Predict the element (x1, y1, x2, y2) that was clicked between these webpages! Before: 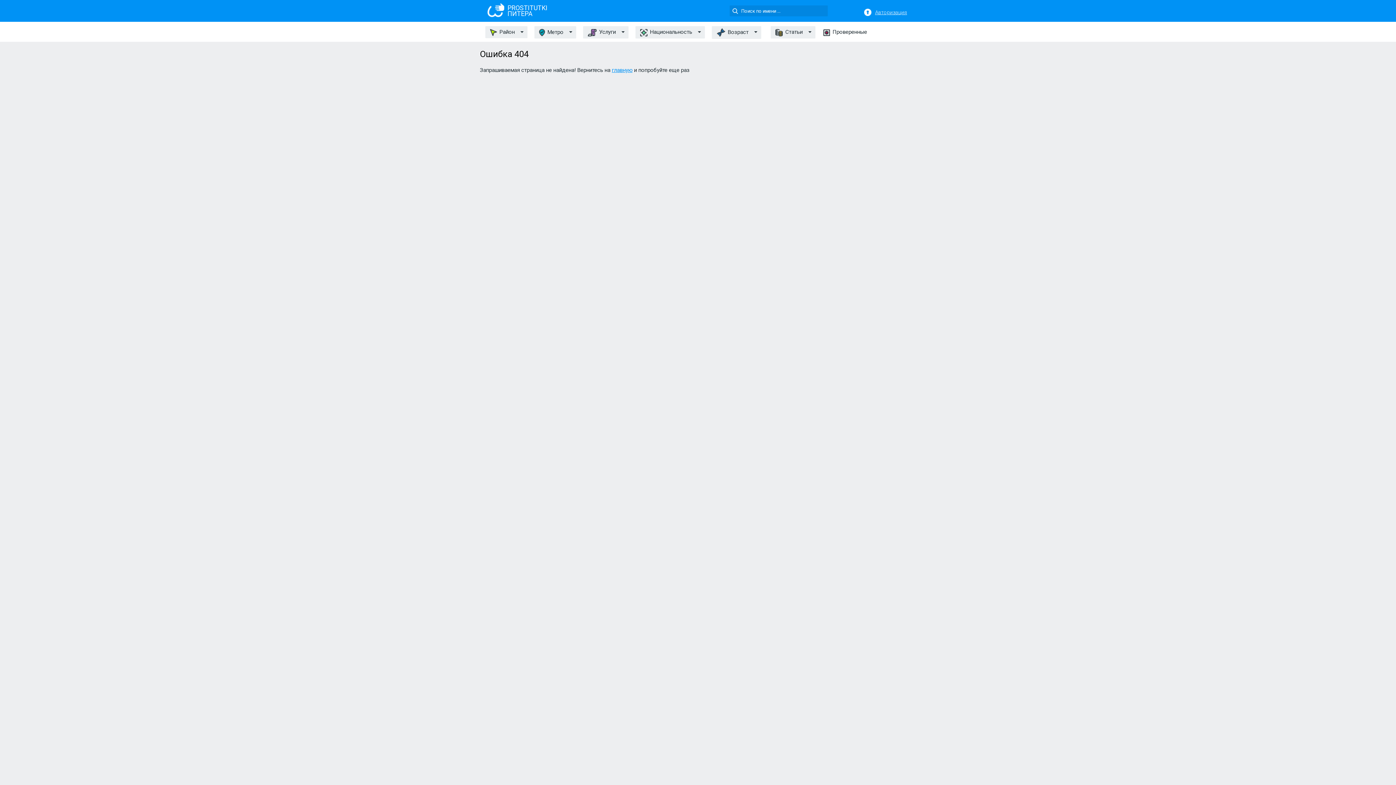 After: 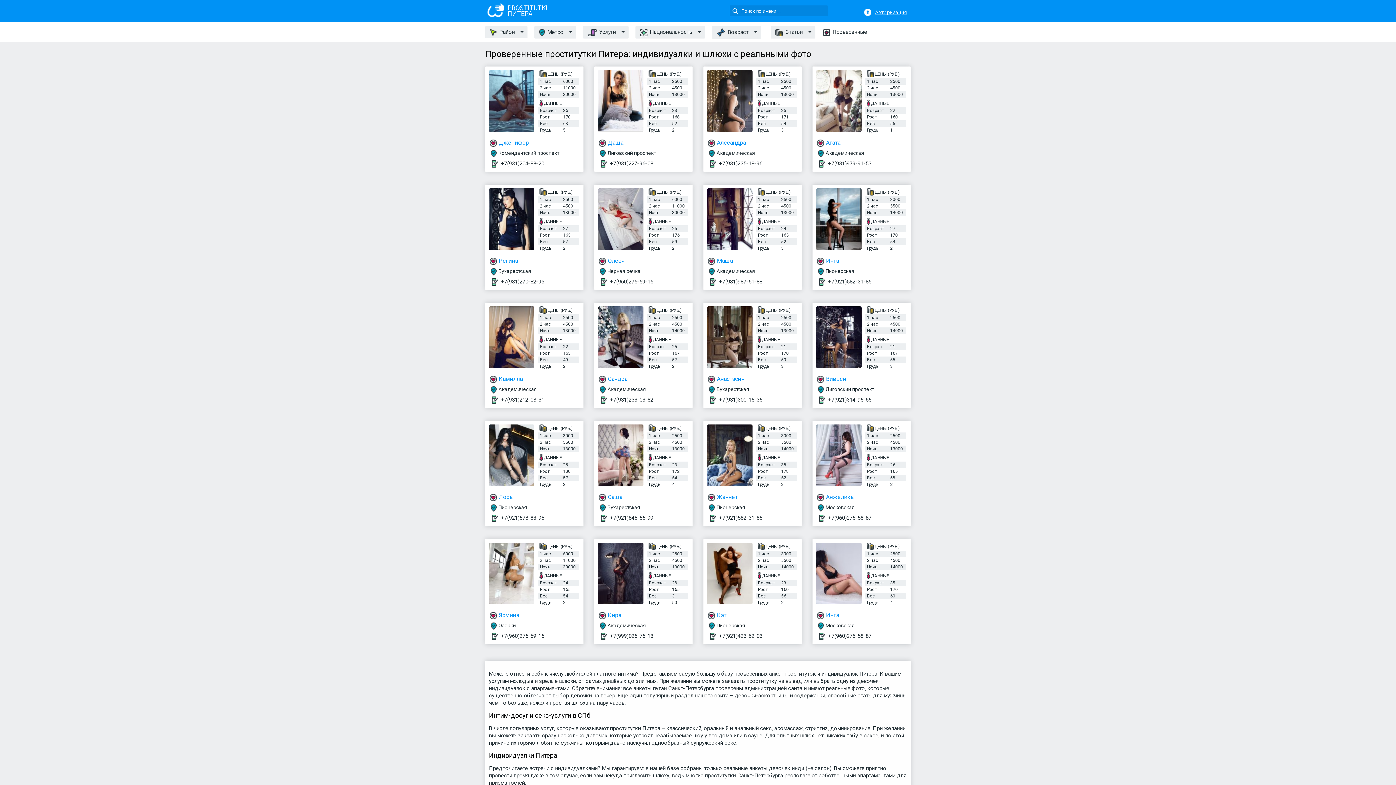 Action: label:  PROSTITUTKI
ПИТЕРА bbox: (485, 1, 571, 20)